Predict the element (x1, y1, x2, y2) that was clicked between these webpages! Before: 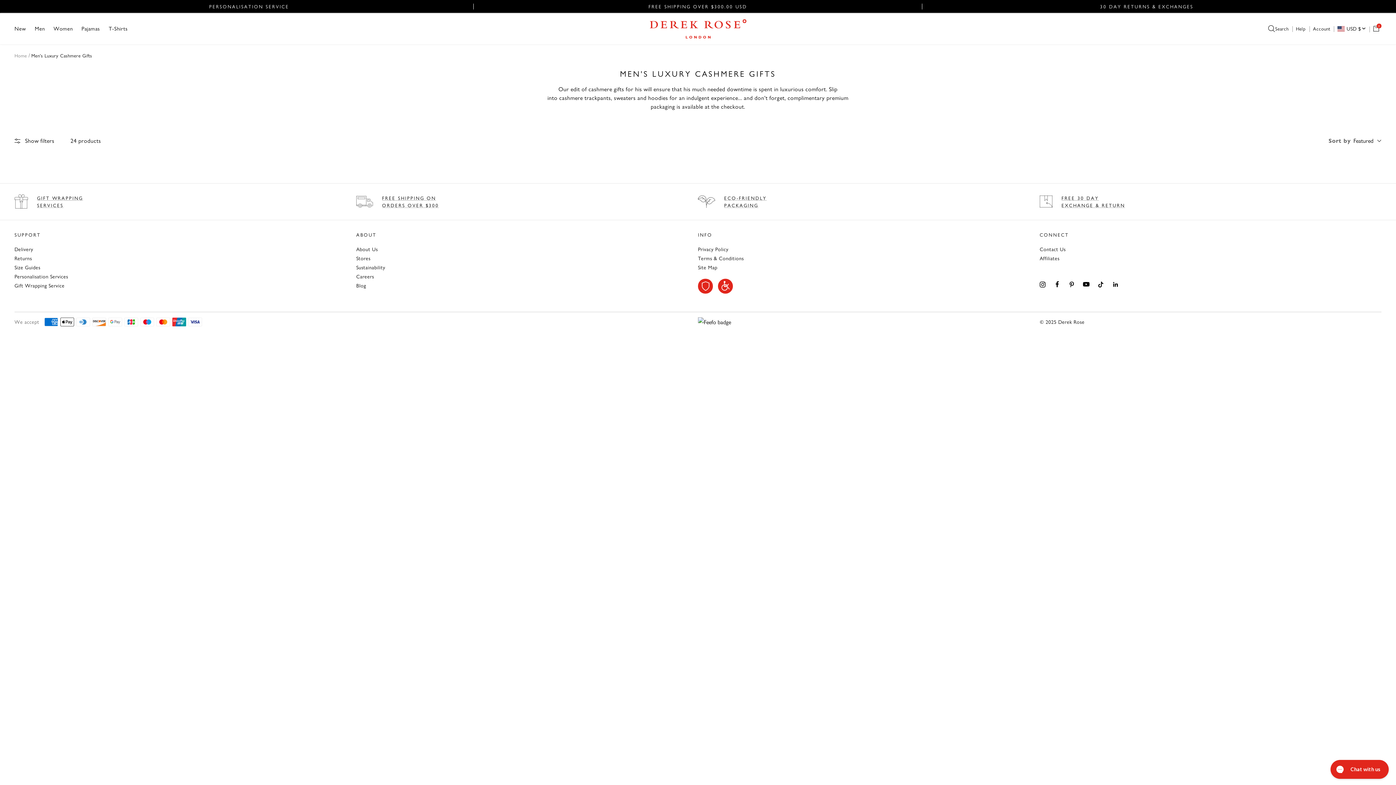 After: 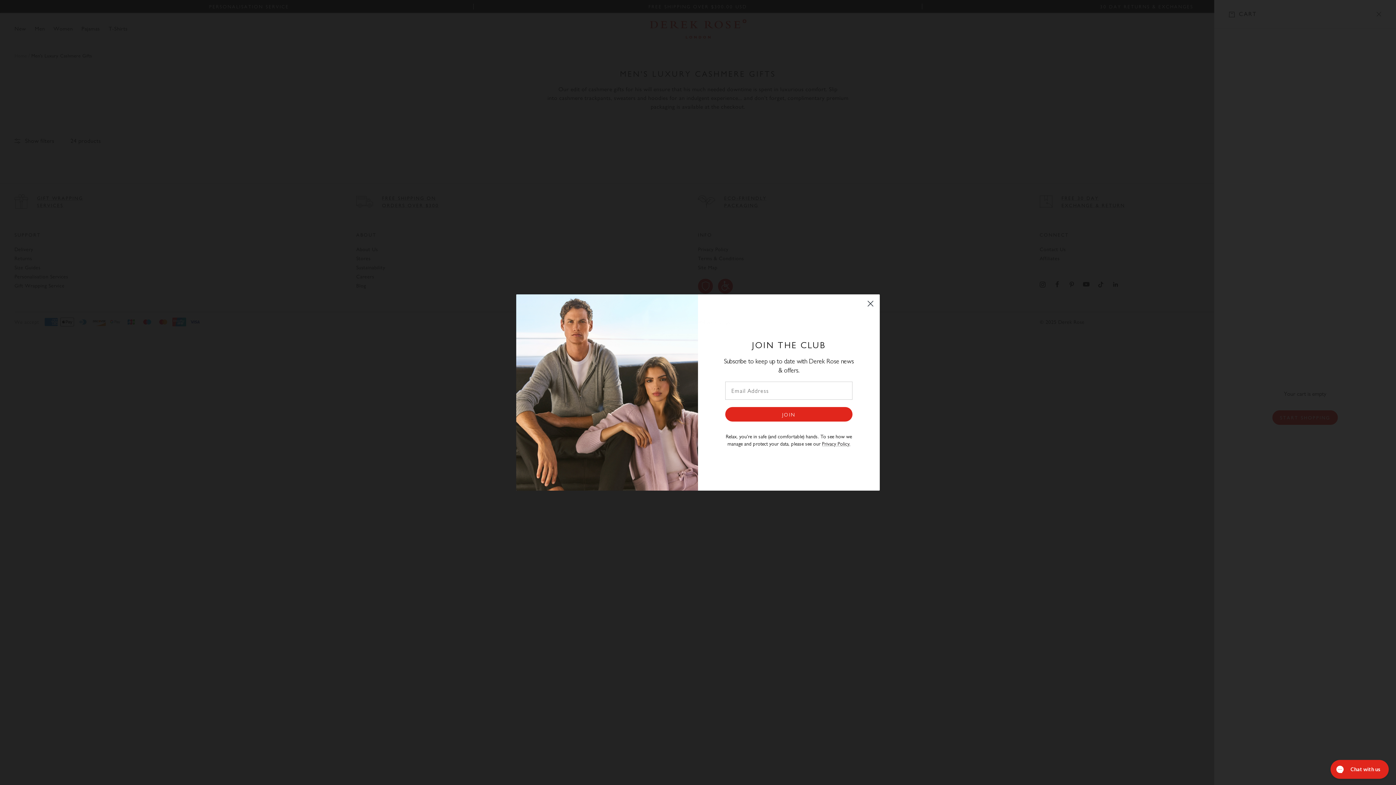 Action: bbox: (1373, 23, 1381, 31) label: Cart